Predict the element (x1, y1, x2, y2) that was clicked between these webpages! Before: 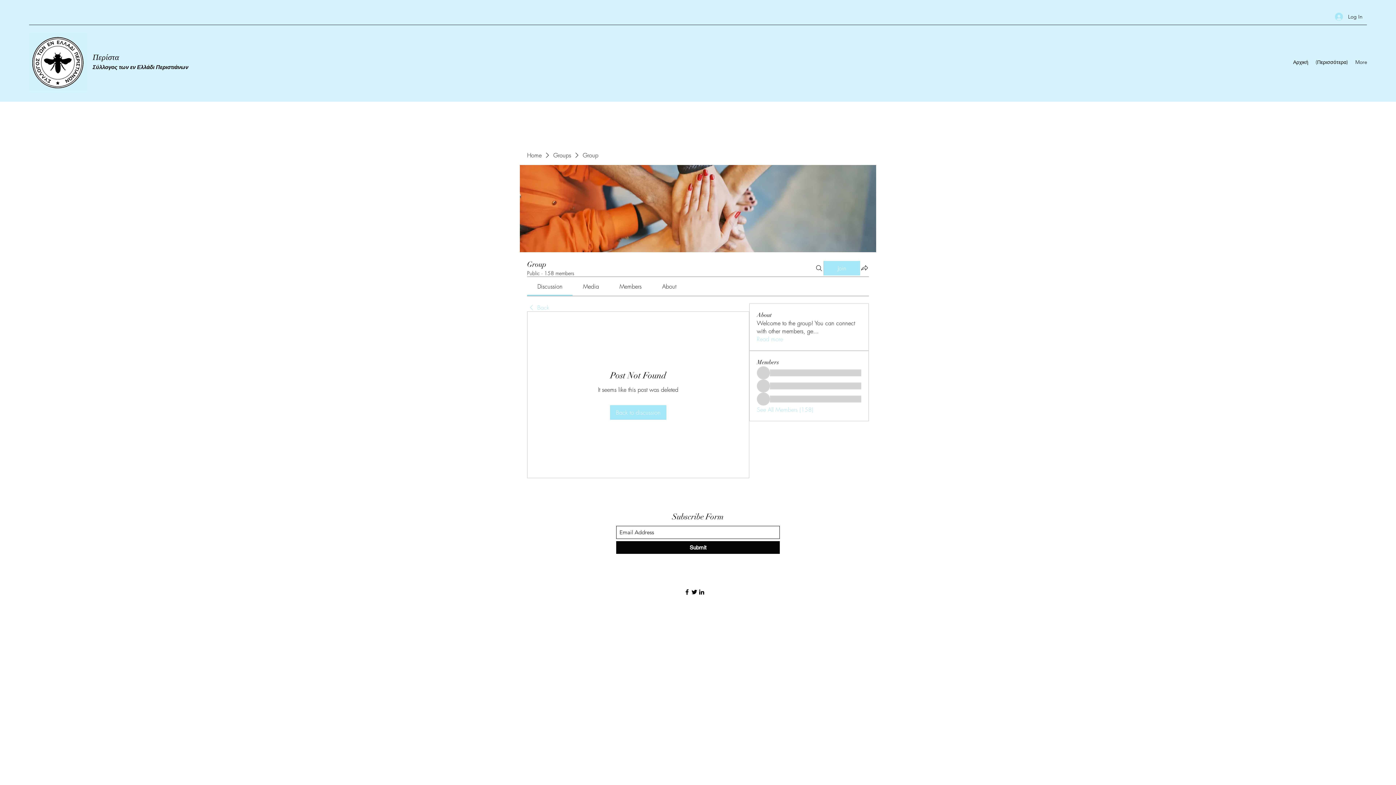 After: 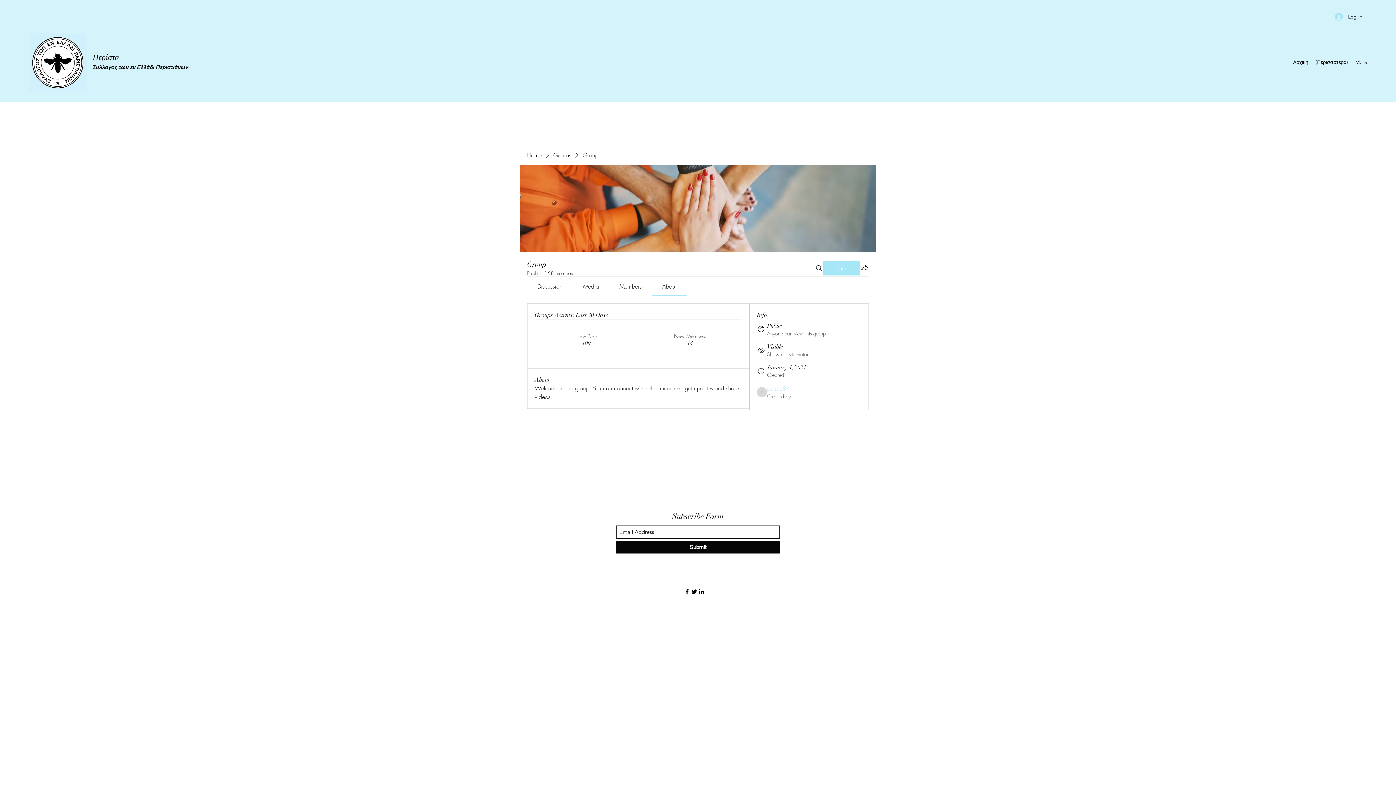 Action: bbox: (757, 335, 783, 343) label: Read more